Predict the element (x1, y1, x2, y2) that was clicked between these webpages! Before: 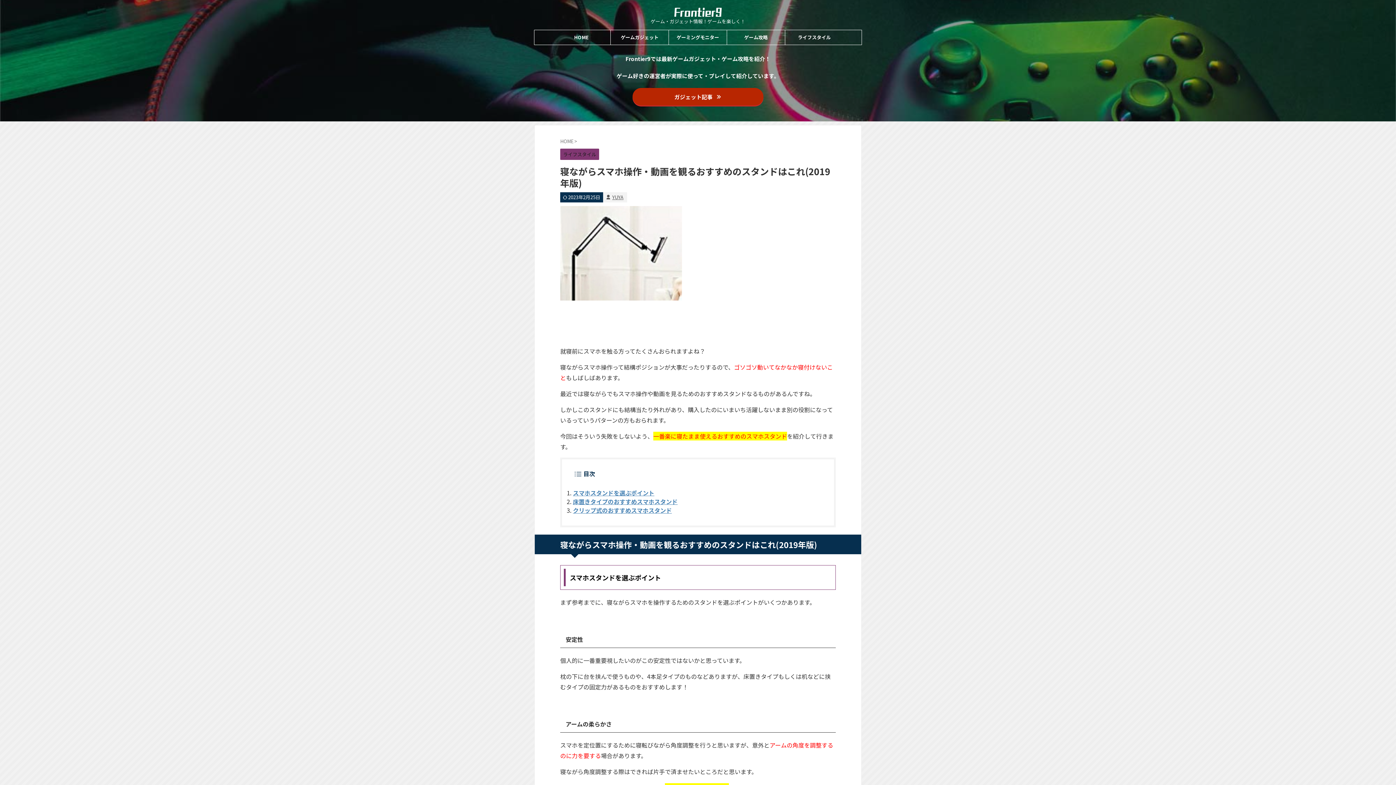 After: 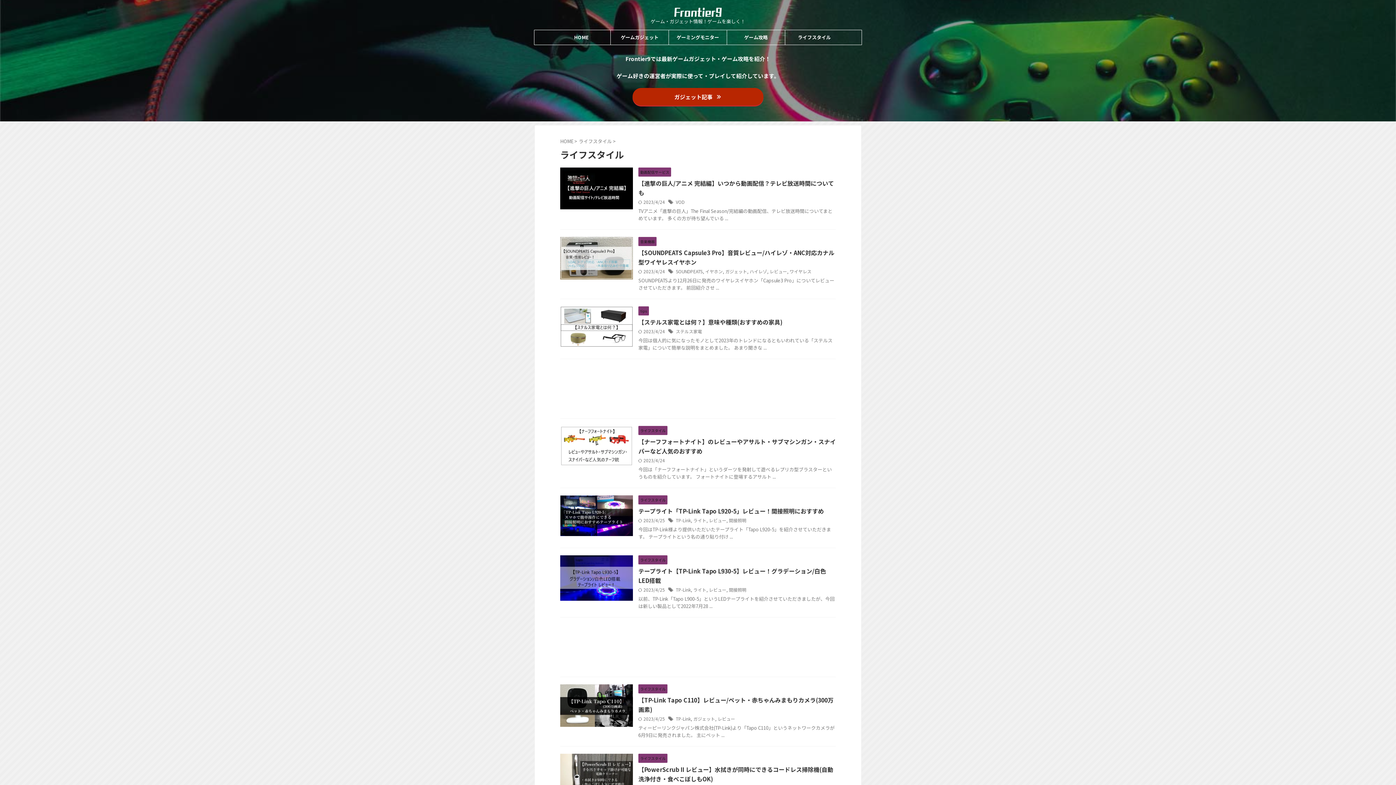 Action: bbox: (560, 146, 599, 160) label: ライフスタイル